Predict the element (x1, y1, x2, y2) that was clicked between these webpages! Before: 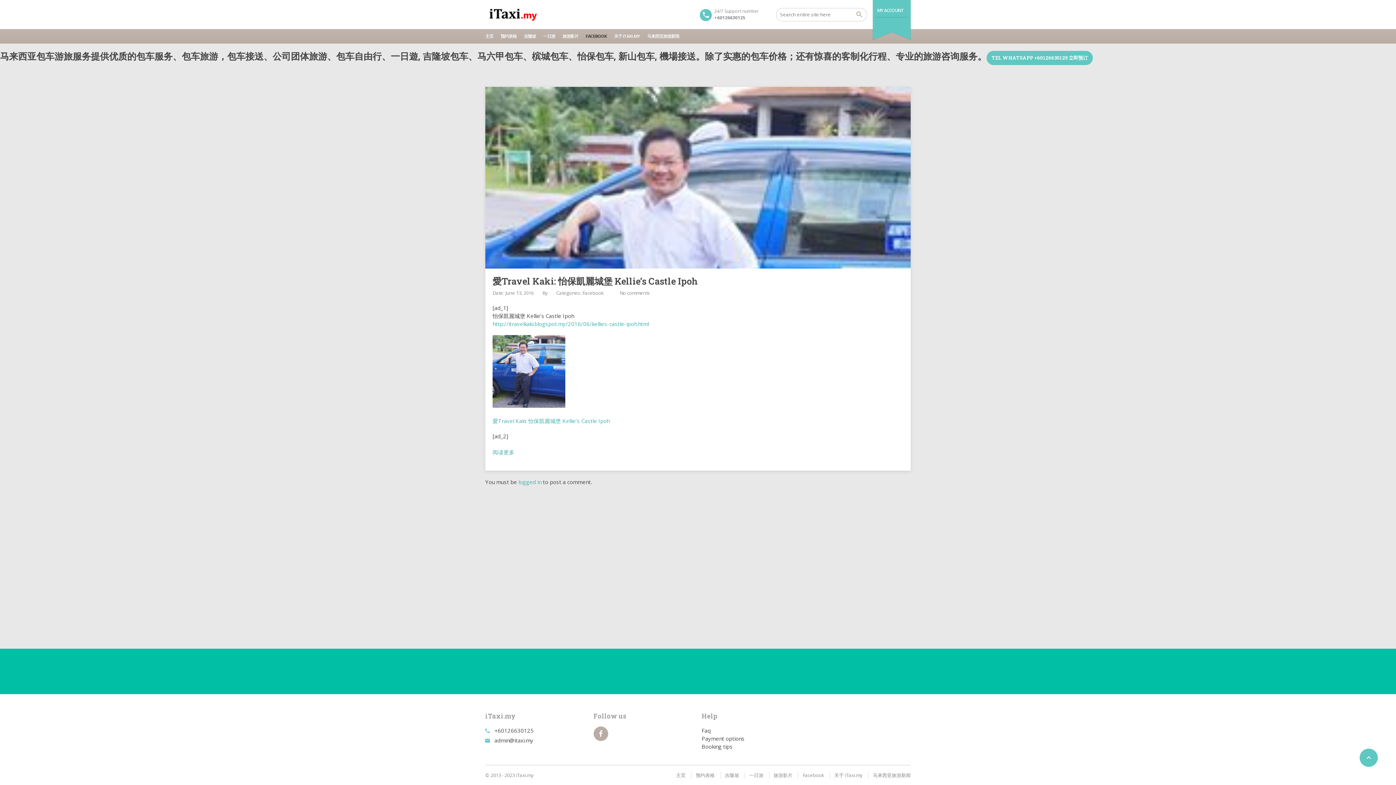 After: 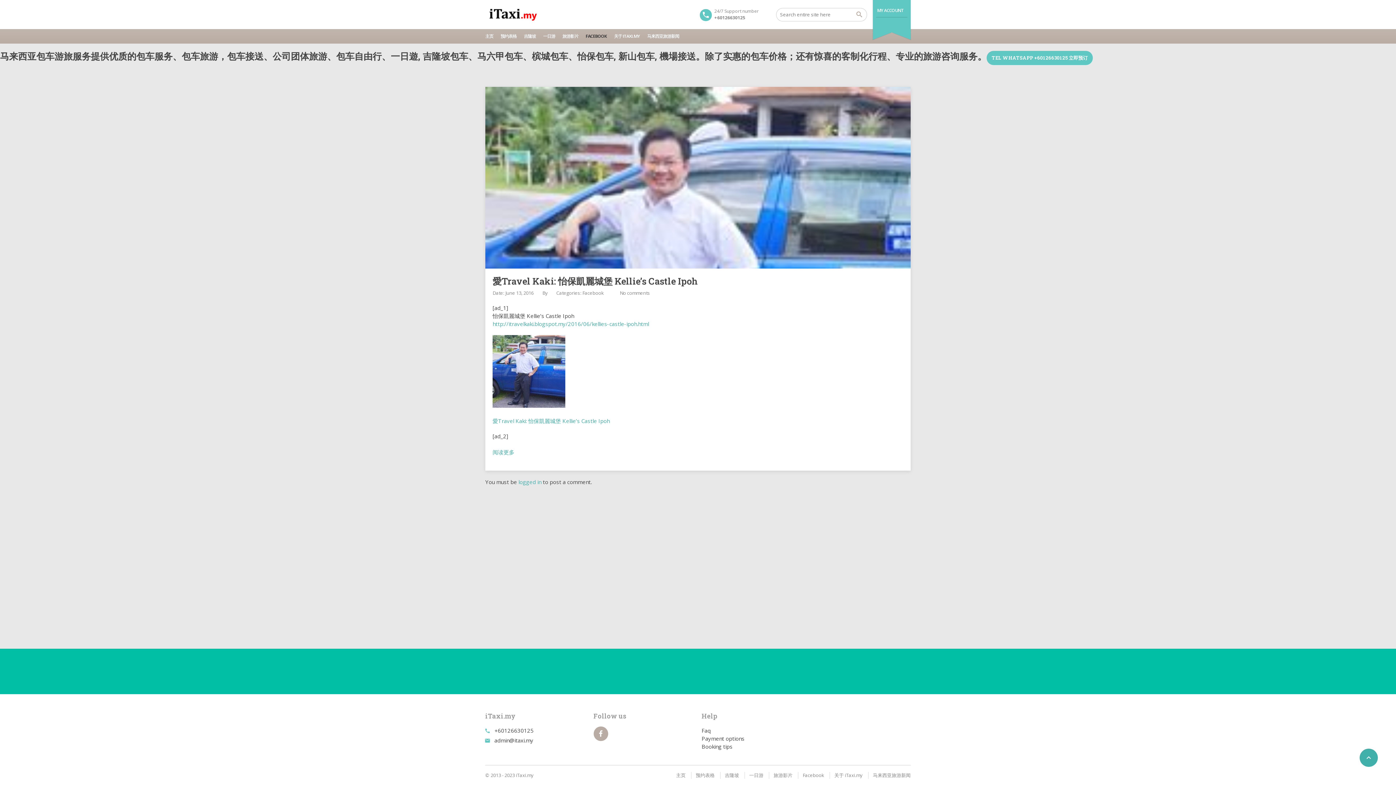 Action: label:  bbox: (1360, 749, 1378, 767)